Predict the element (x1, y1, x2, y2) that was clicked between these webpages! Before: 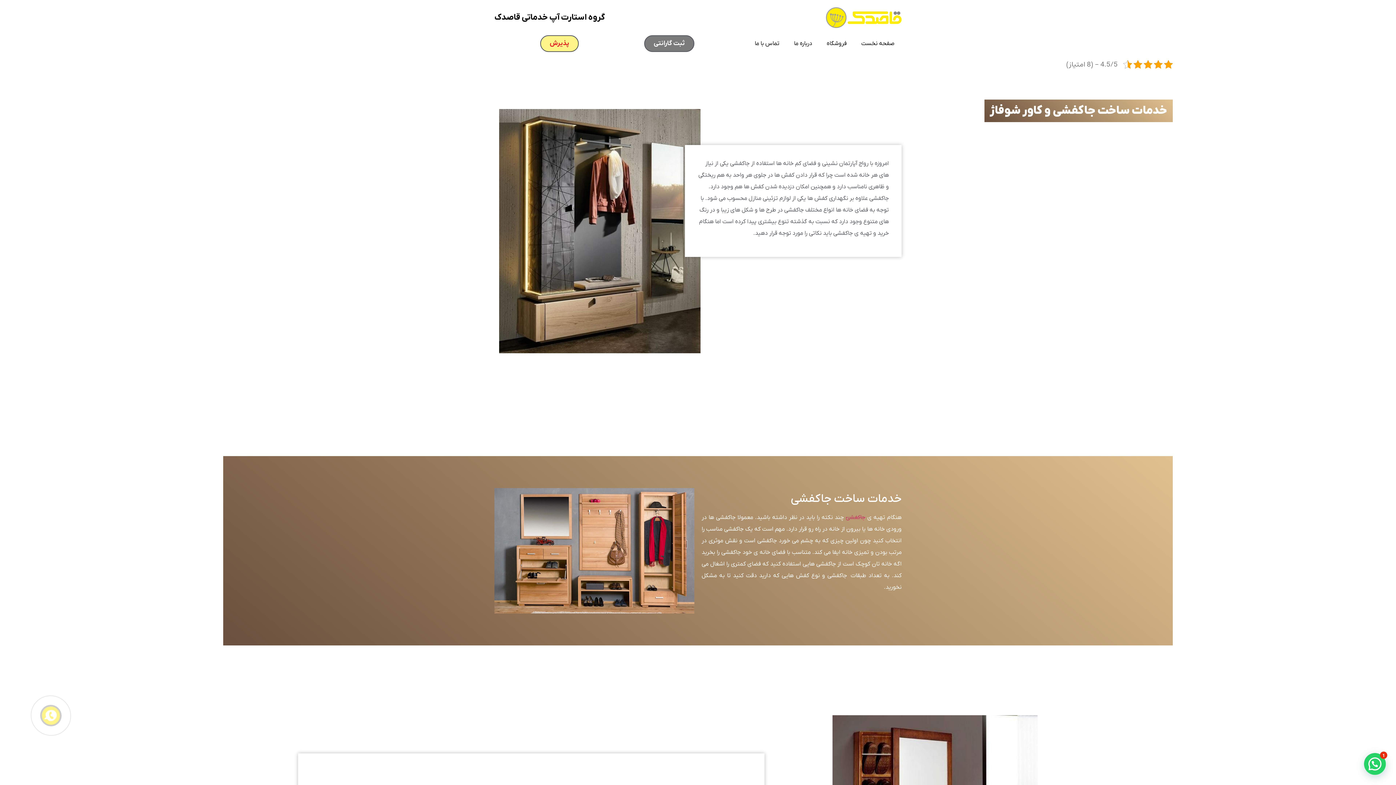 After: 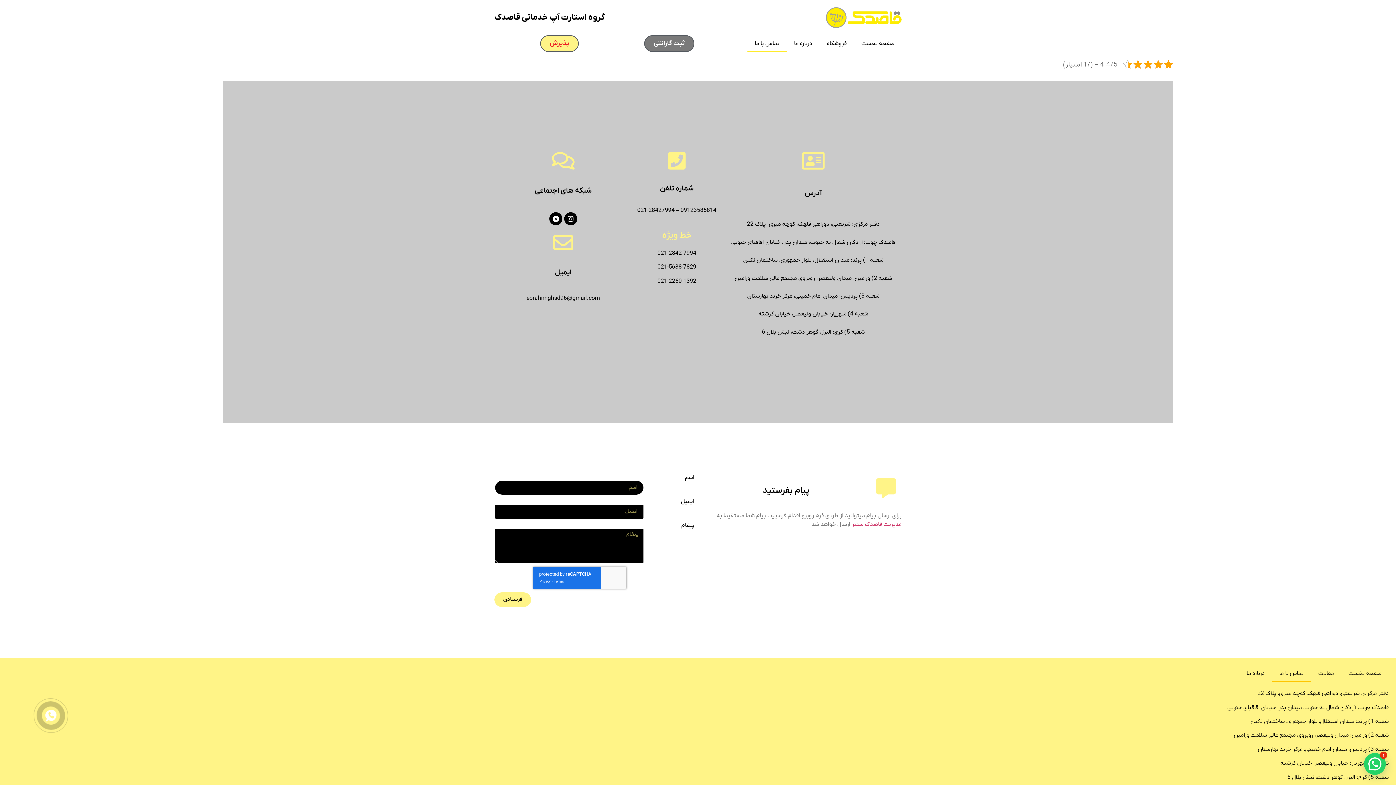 Action: bbox: (747, 35, 786, 51) label: تماس با ما